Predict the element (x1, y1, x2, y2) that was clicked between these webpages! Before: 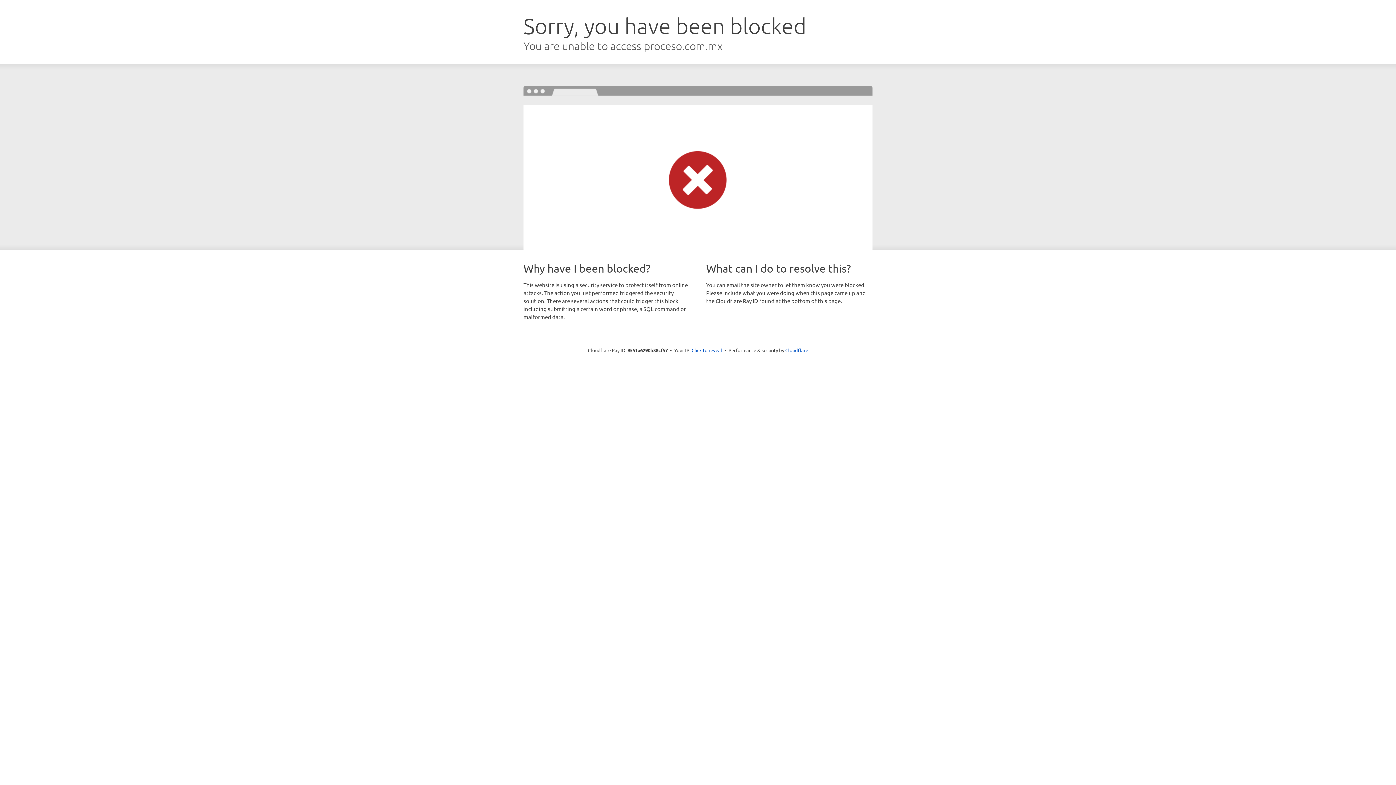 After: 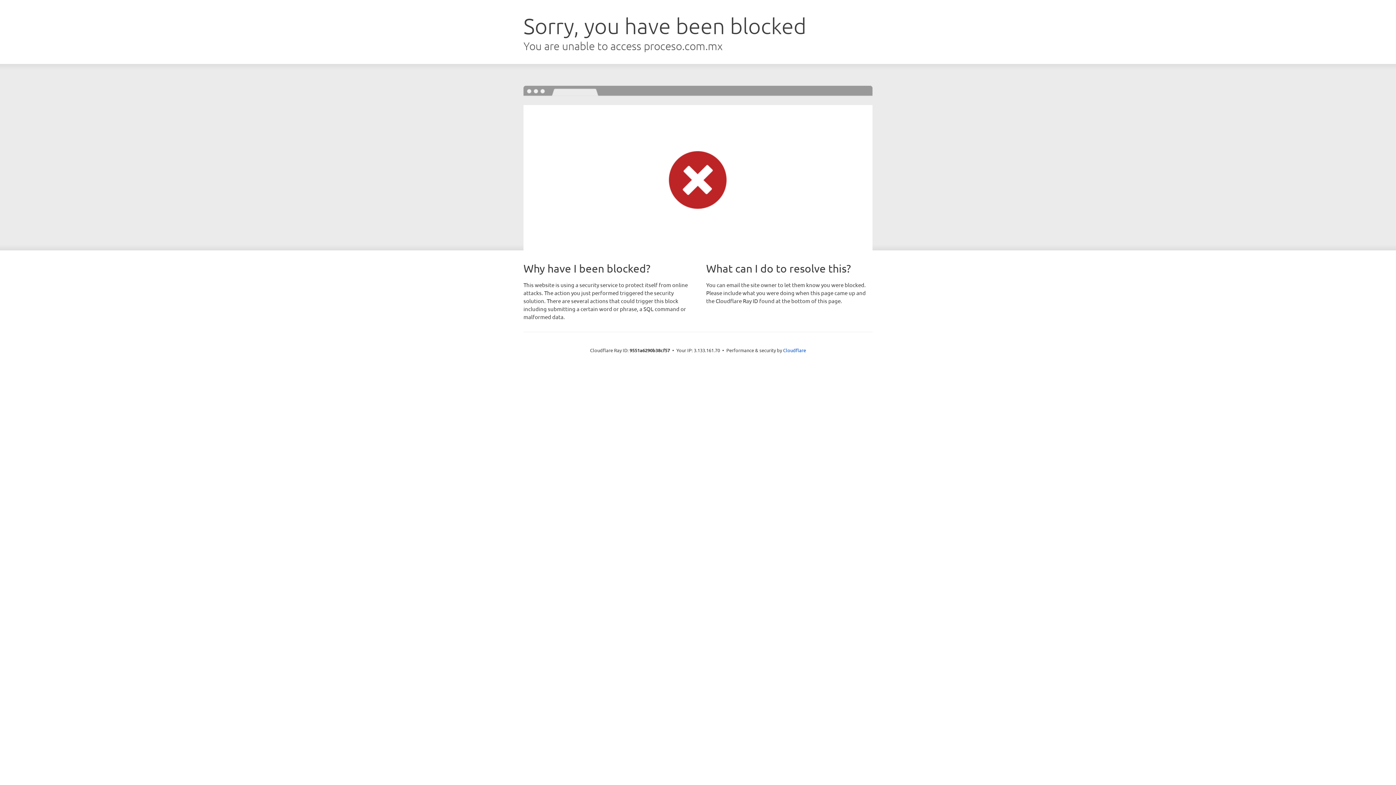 Action: bbox: (691, 346, 722, 353) label: Click to reveal